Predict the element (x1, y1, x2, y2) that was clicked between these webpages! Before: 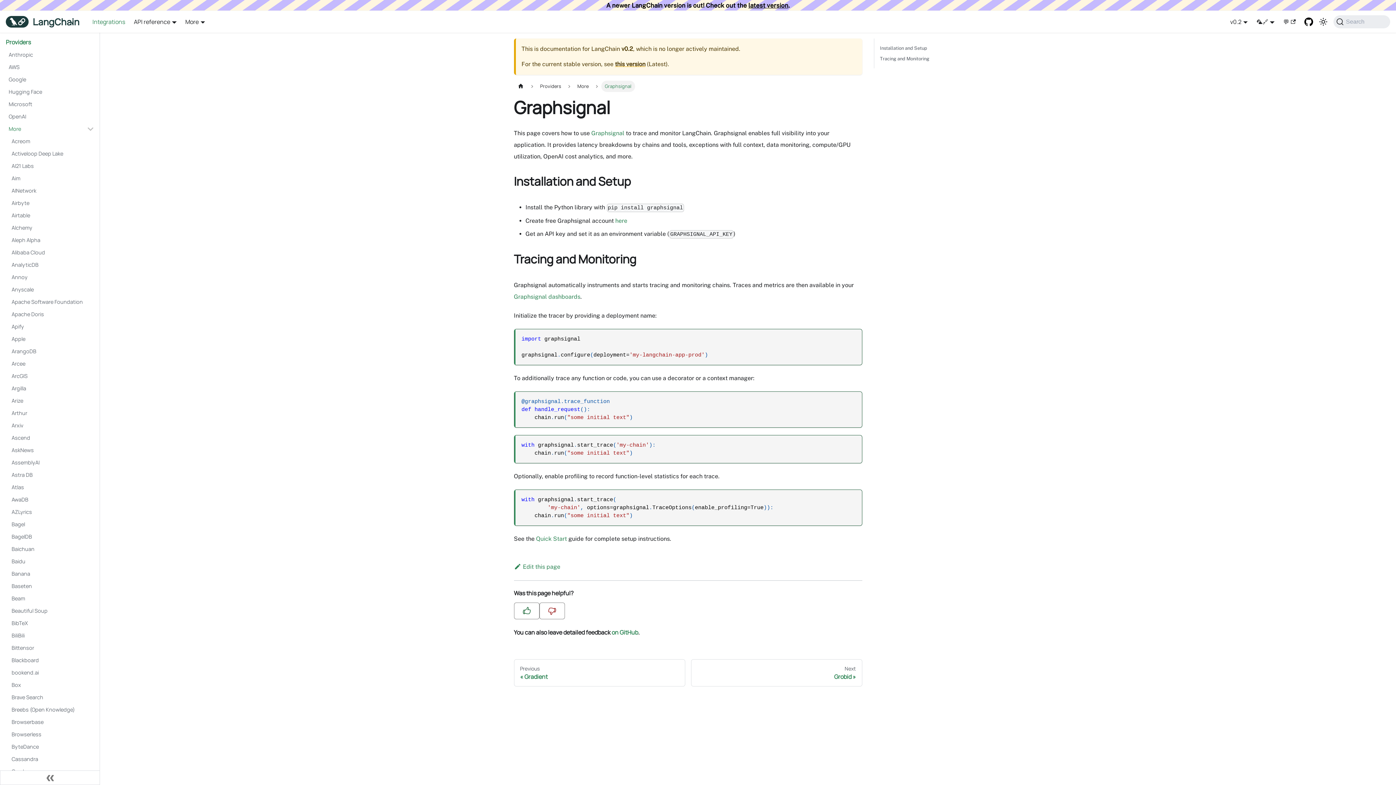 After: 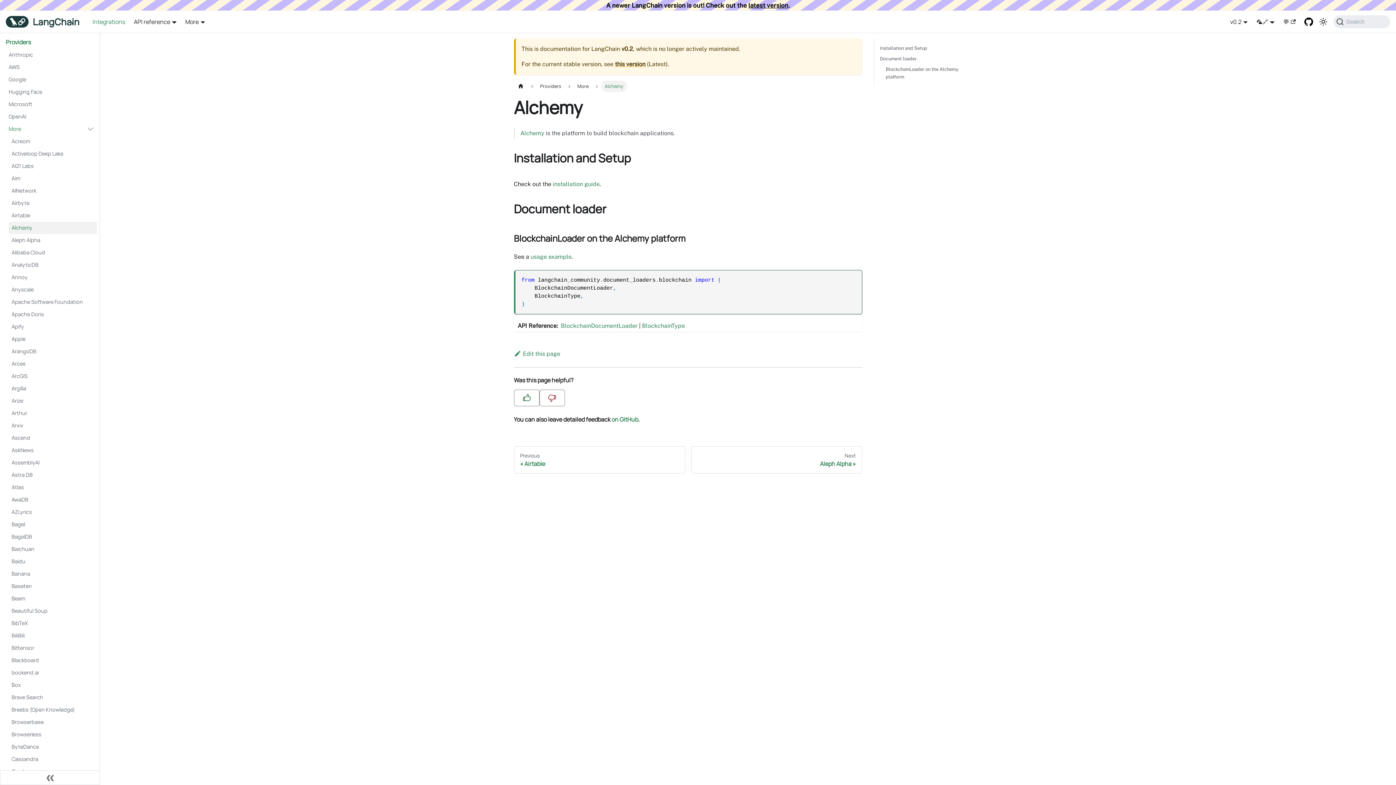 Action: label: Alchemy bbox: (8, 221, 97, 234)